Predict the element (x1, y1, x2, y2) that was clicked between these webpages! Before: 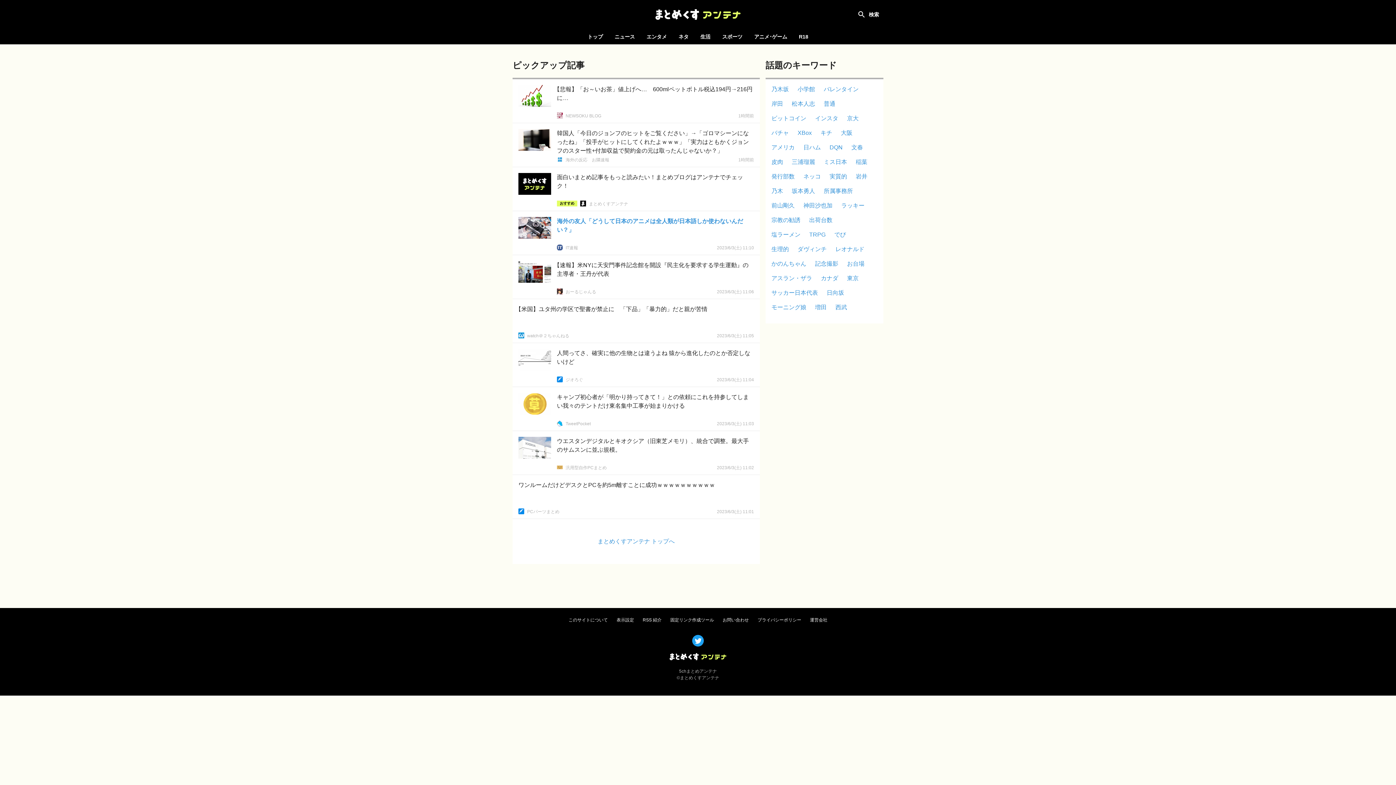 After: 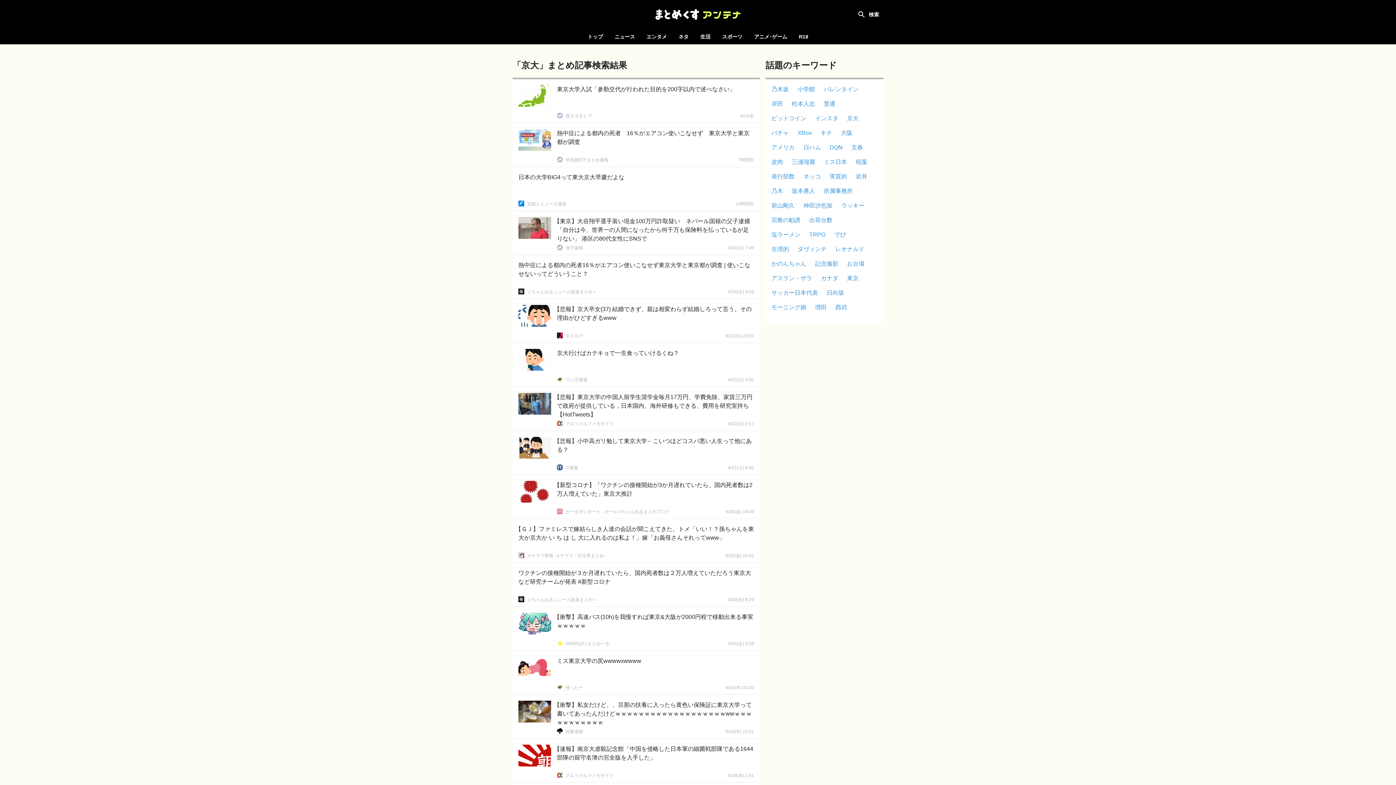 Action: label: 京大 bbox: (847, 115, 858, 121)